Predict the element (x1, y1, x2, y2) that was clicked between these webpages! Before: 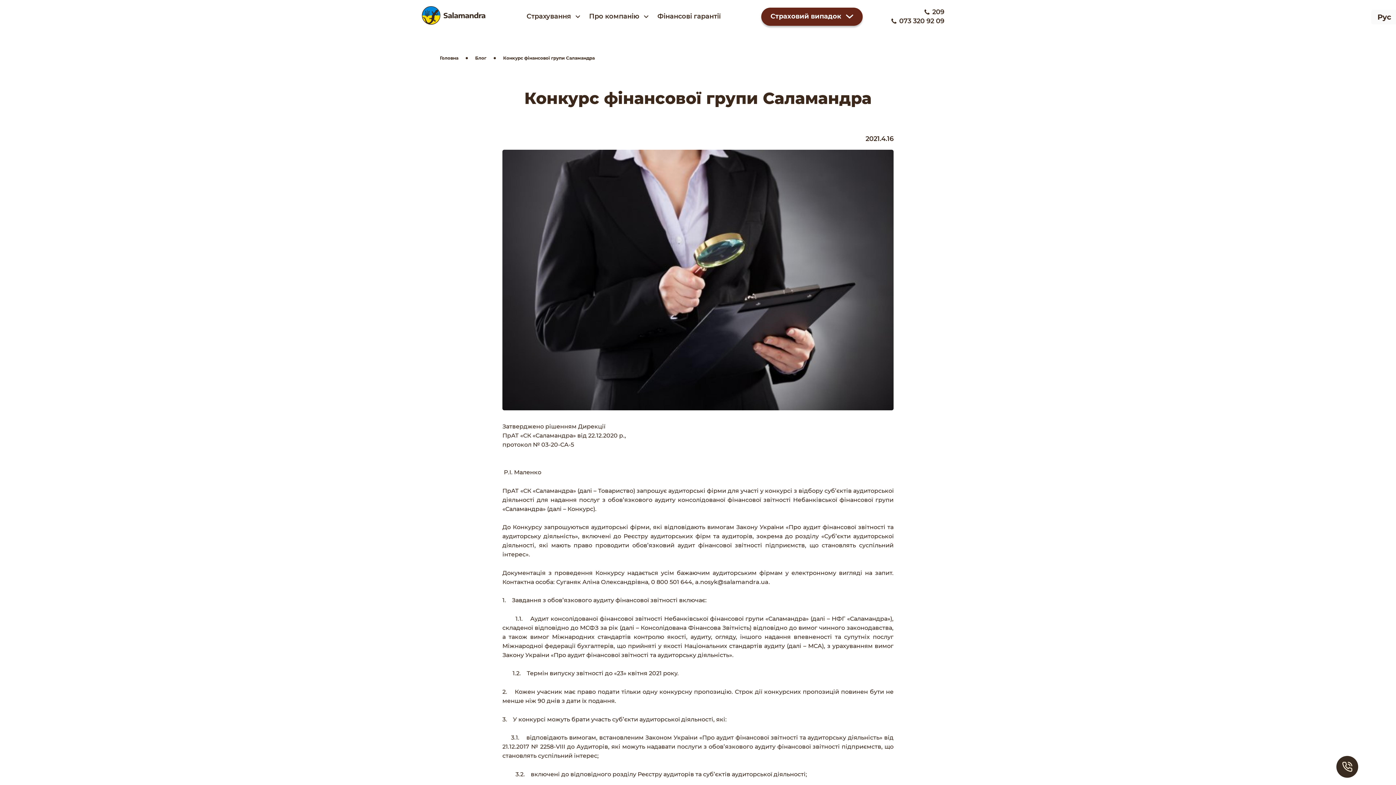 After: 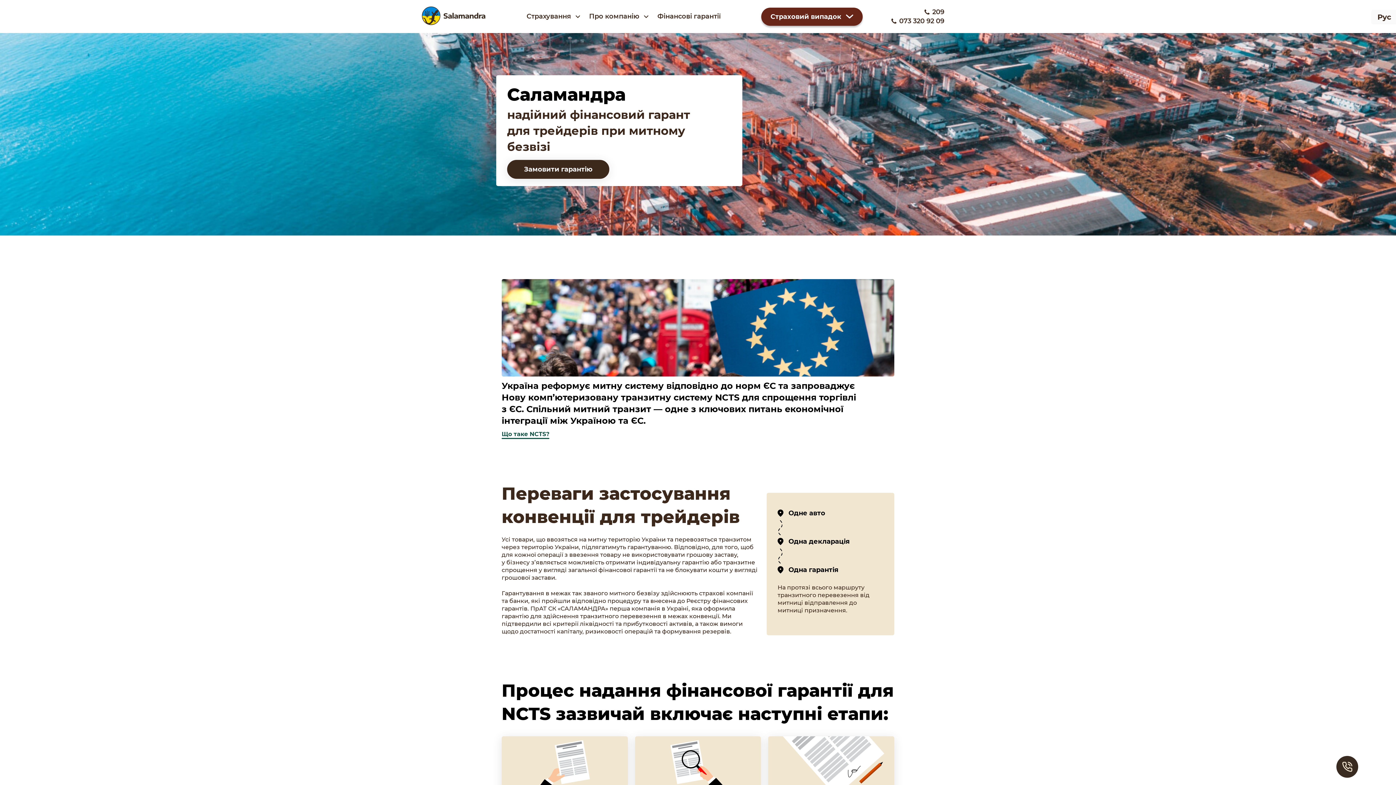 Action: bbox: (654, 0, 724, 33) label: Фінансові гарантії